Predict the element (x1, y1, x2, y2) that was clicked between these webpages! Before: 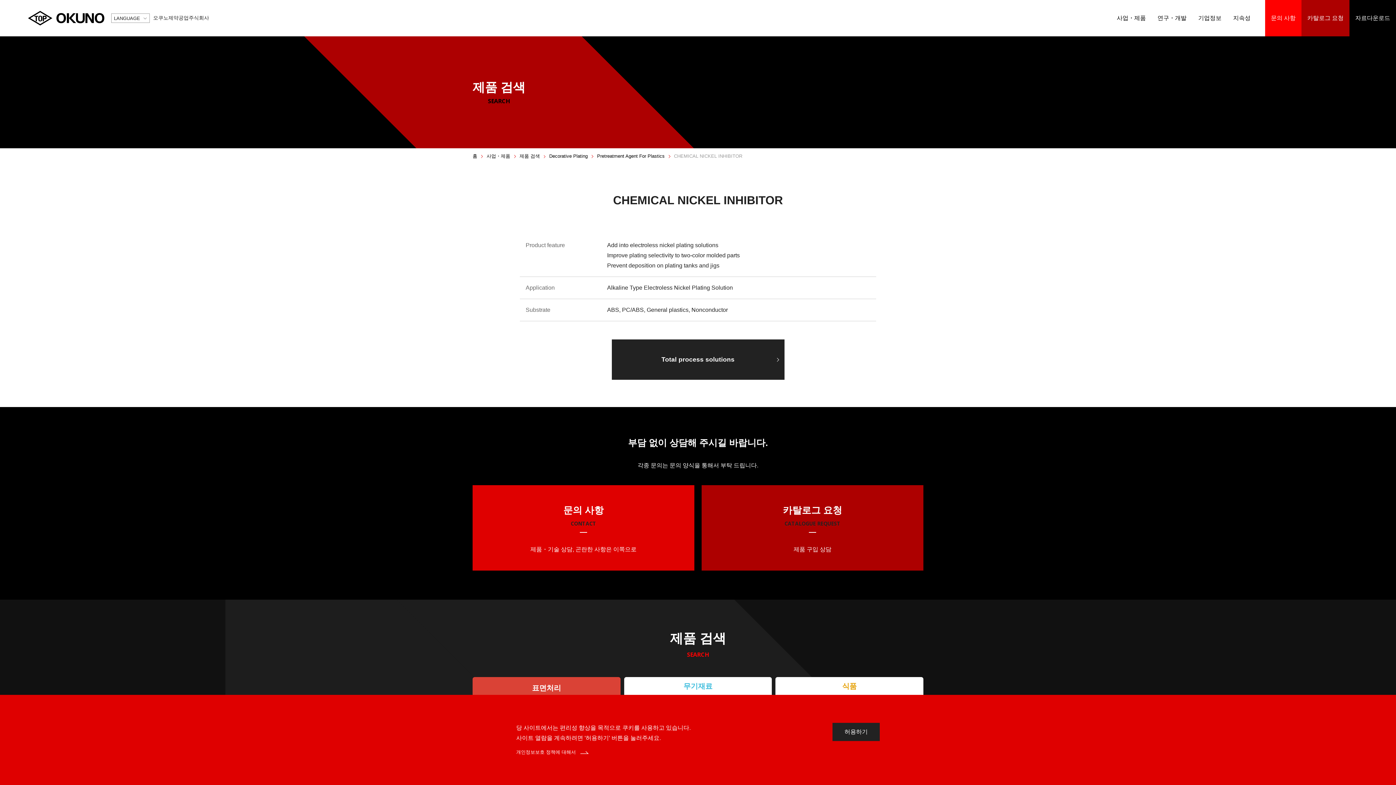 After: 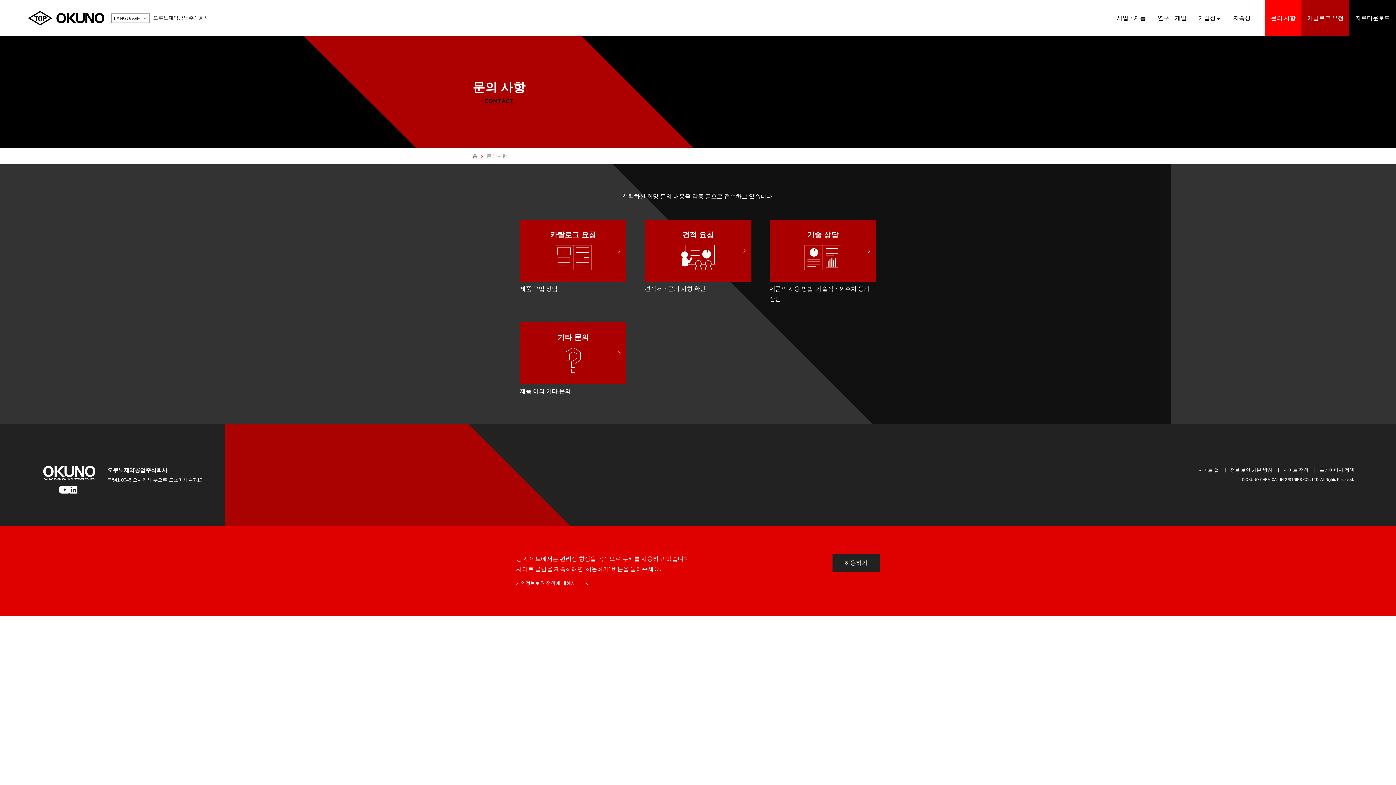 Action: bbox: (472, 485, 694, 571) label: 문의 사항
CONTACT

제품・기술 상담, 곤란한 사항은 이쪽으로